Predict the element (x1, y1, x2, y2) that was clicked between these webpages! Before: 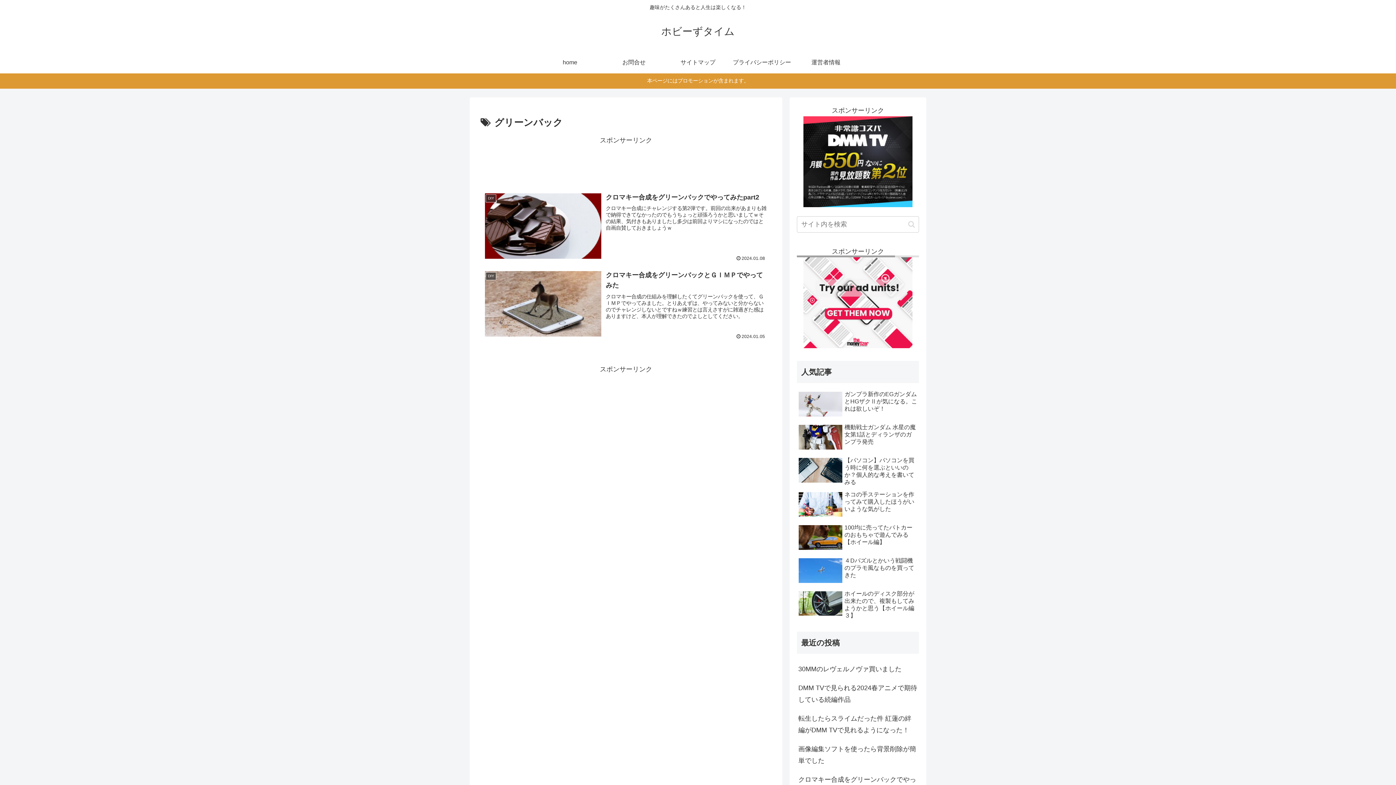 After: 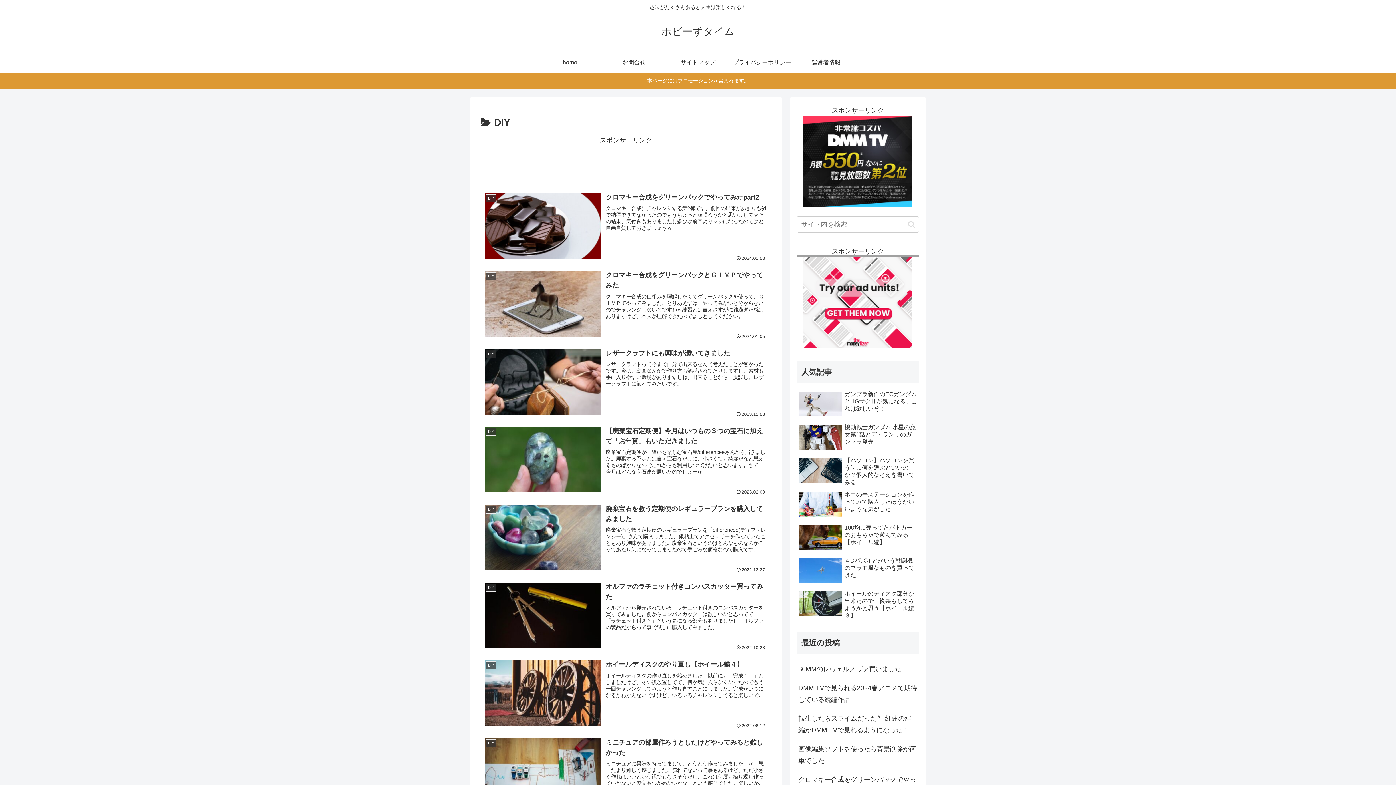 Action: label: DIY bbox: (797, 762, 919, 781)